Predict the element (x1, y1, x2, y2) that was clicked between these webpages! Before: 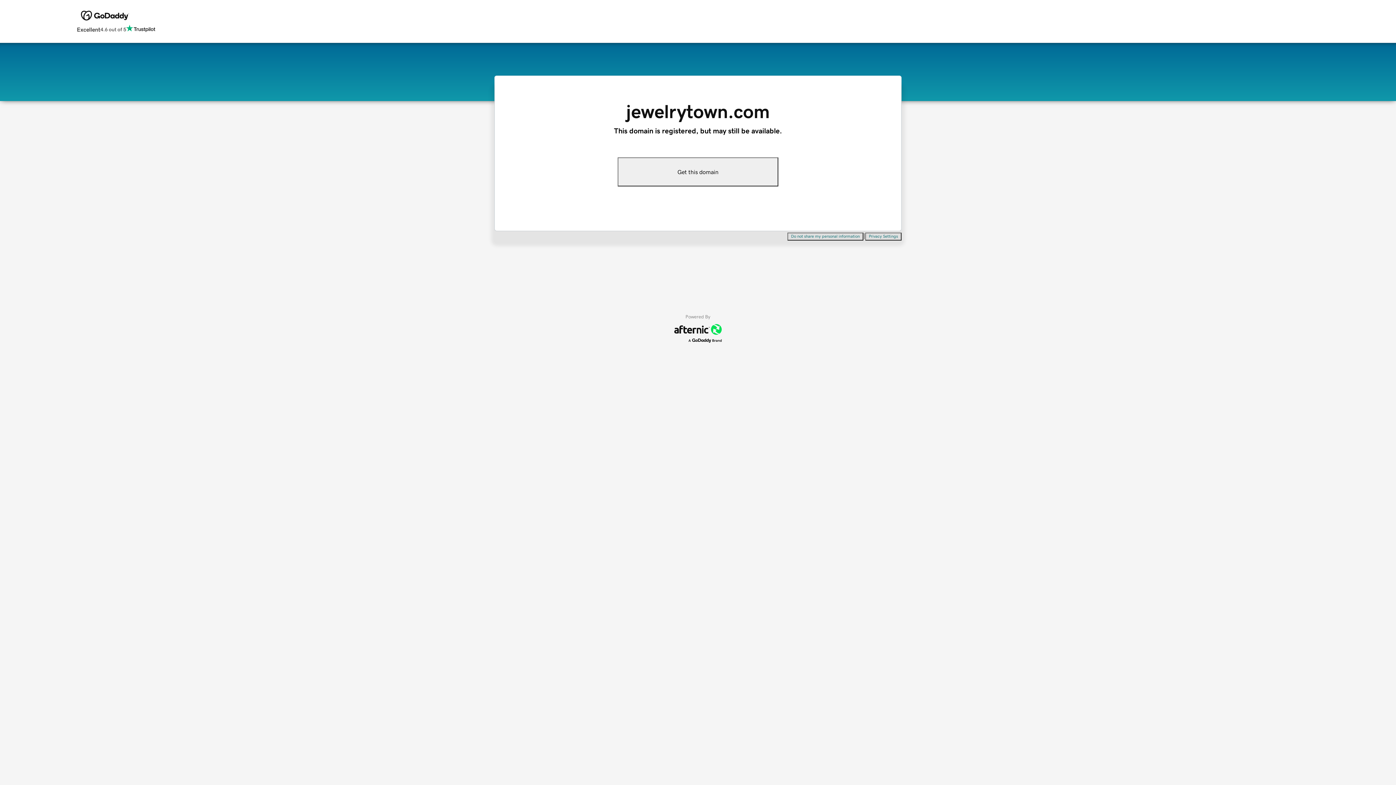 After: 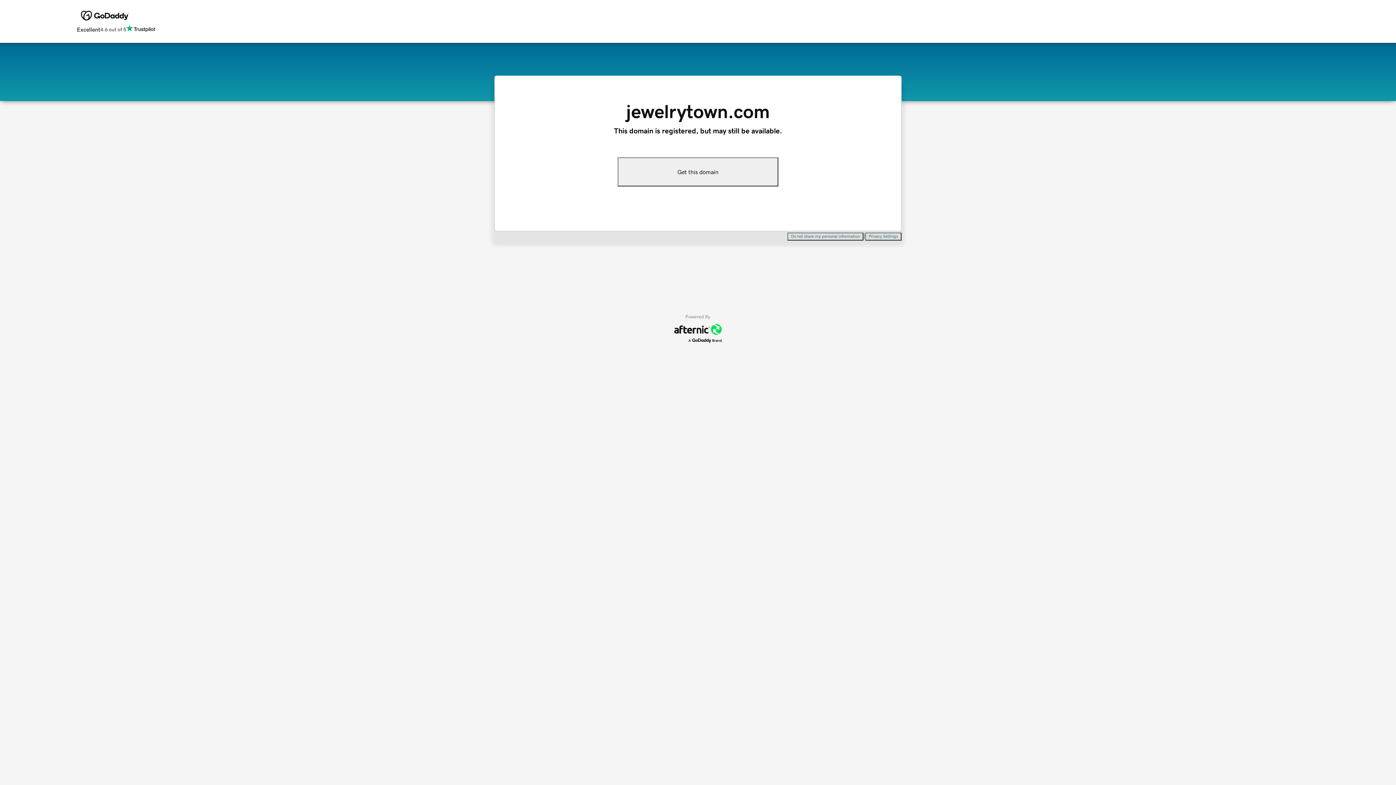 Action: bbox: (617, 157, 778, 186) label: Get this domain